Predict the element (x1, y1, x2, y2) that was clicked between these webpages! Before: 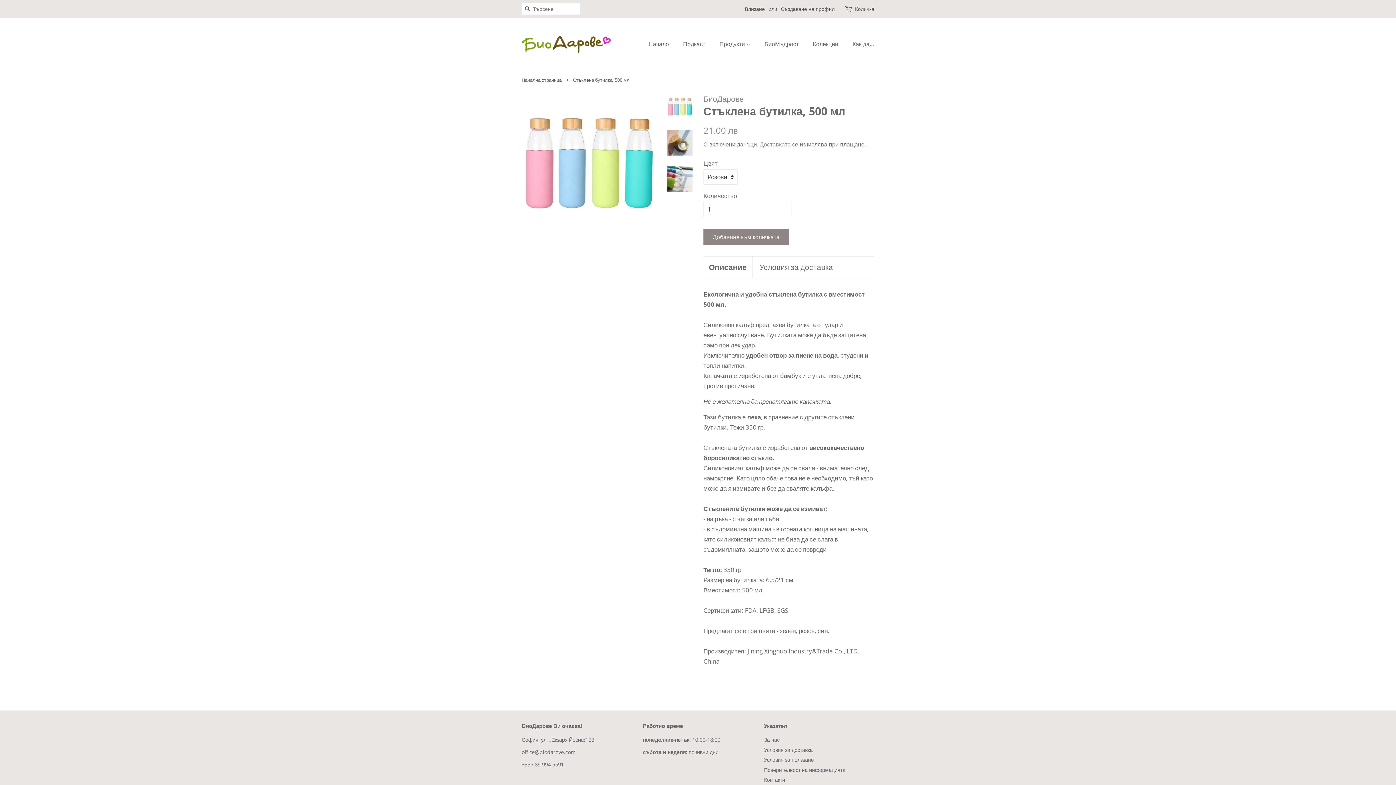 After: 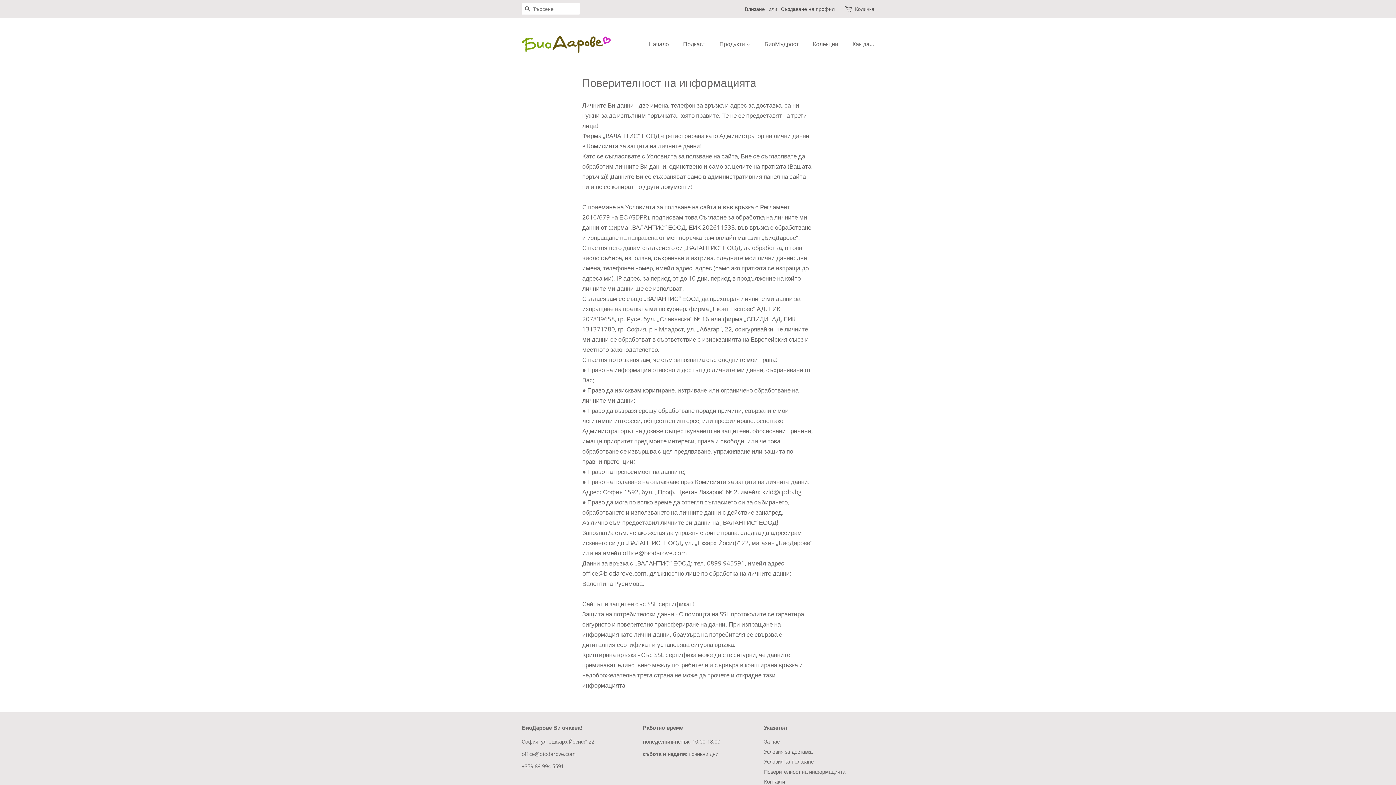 Action: bbox: (764, 766, 845, 773) label: Поверителност на информацията